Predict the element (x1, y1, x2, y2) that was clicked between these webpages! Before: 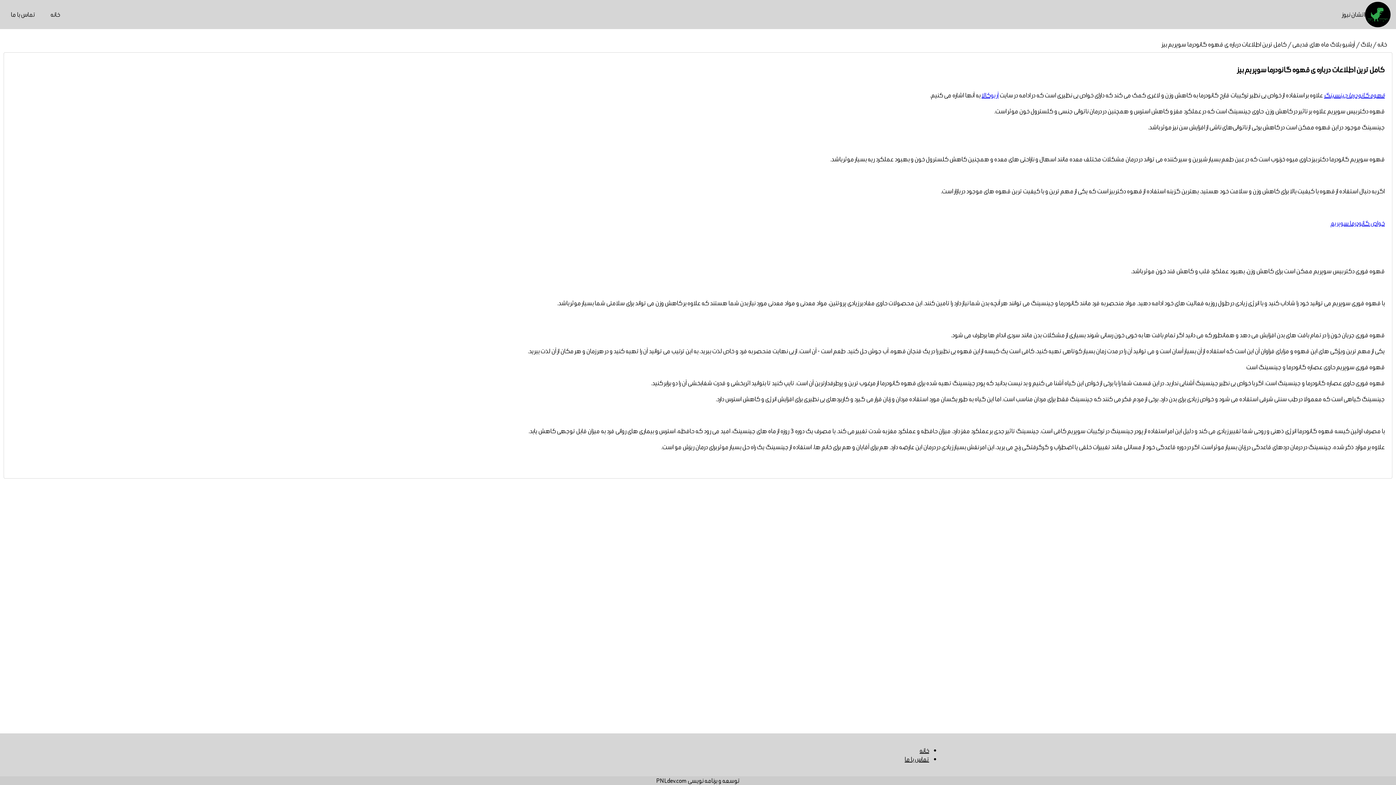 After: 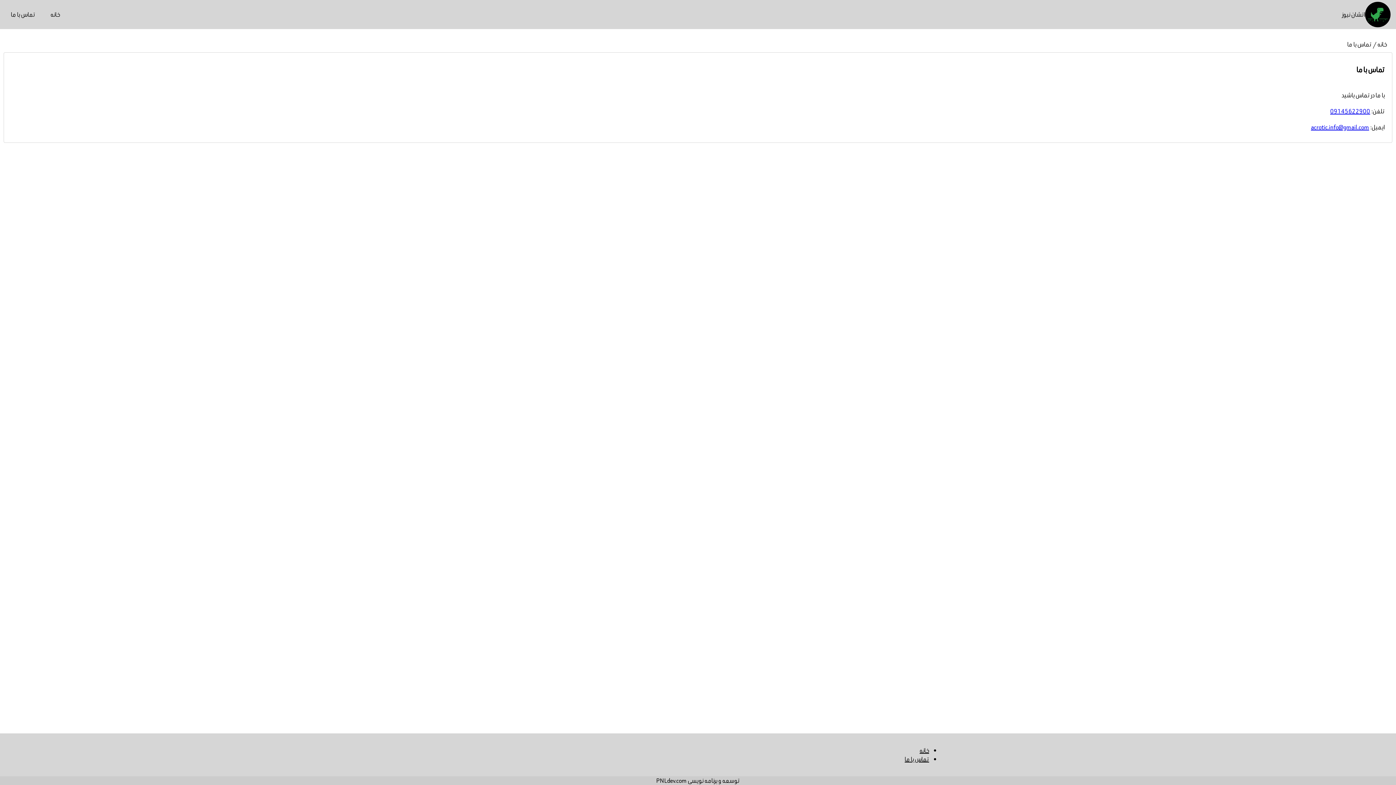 Action: label: تماس با ما bbox: (904, 755, 929, 764)